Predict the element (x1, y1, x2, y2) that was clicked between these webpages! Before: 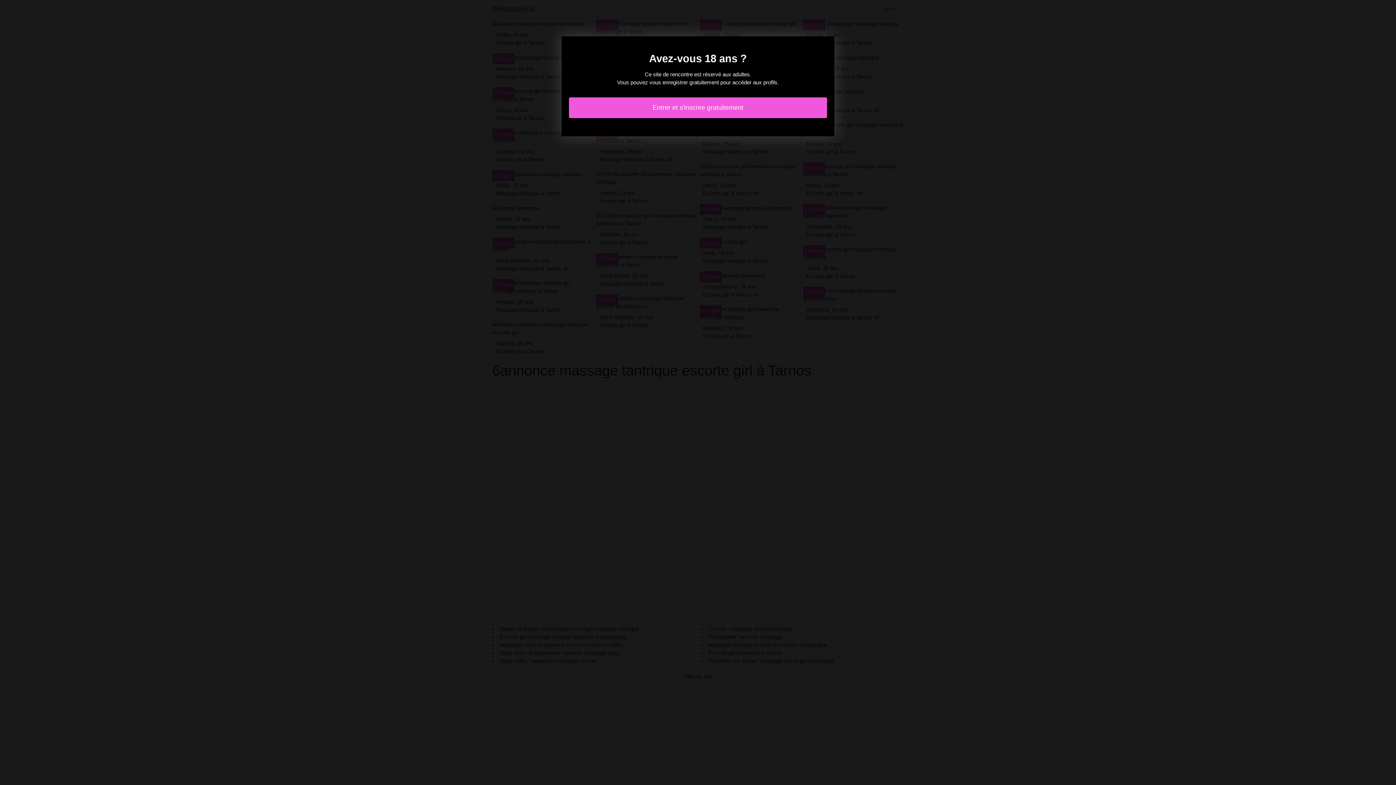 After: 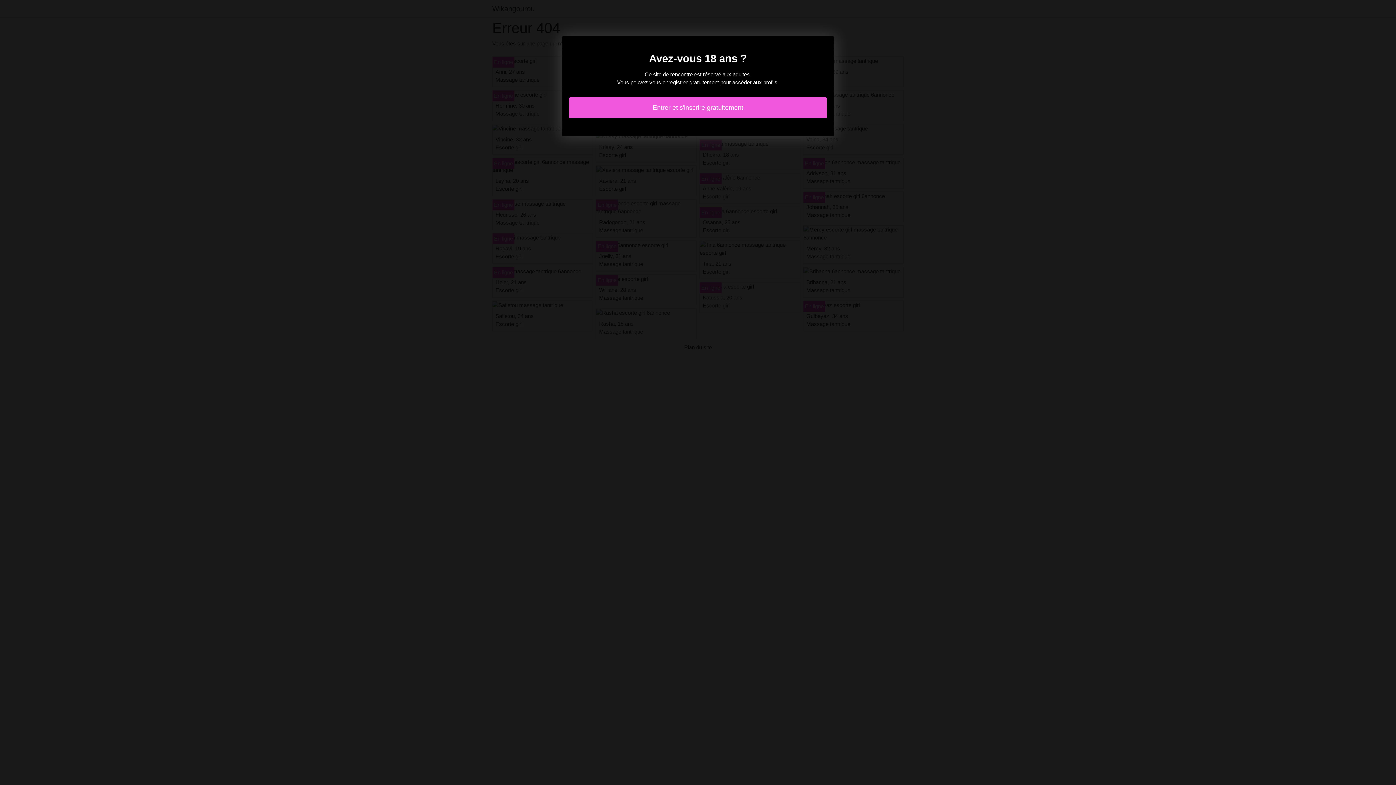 Action: label: Entrer et s'inscrire gratuitement bbox: (569, 97, 827, 118)